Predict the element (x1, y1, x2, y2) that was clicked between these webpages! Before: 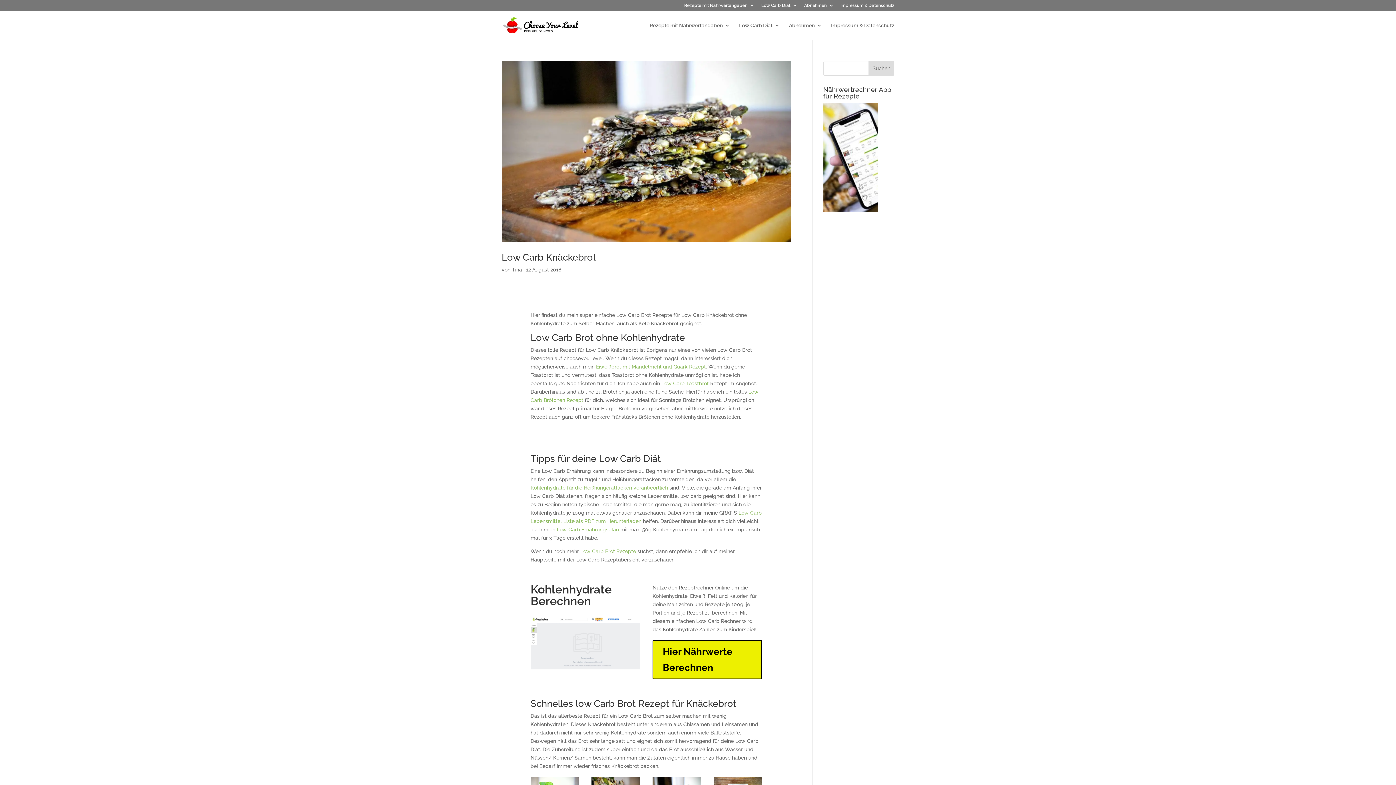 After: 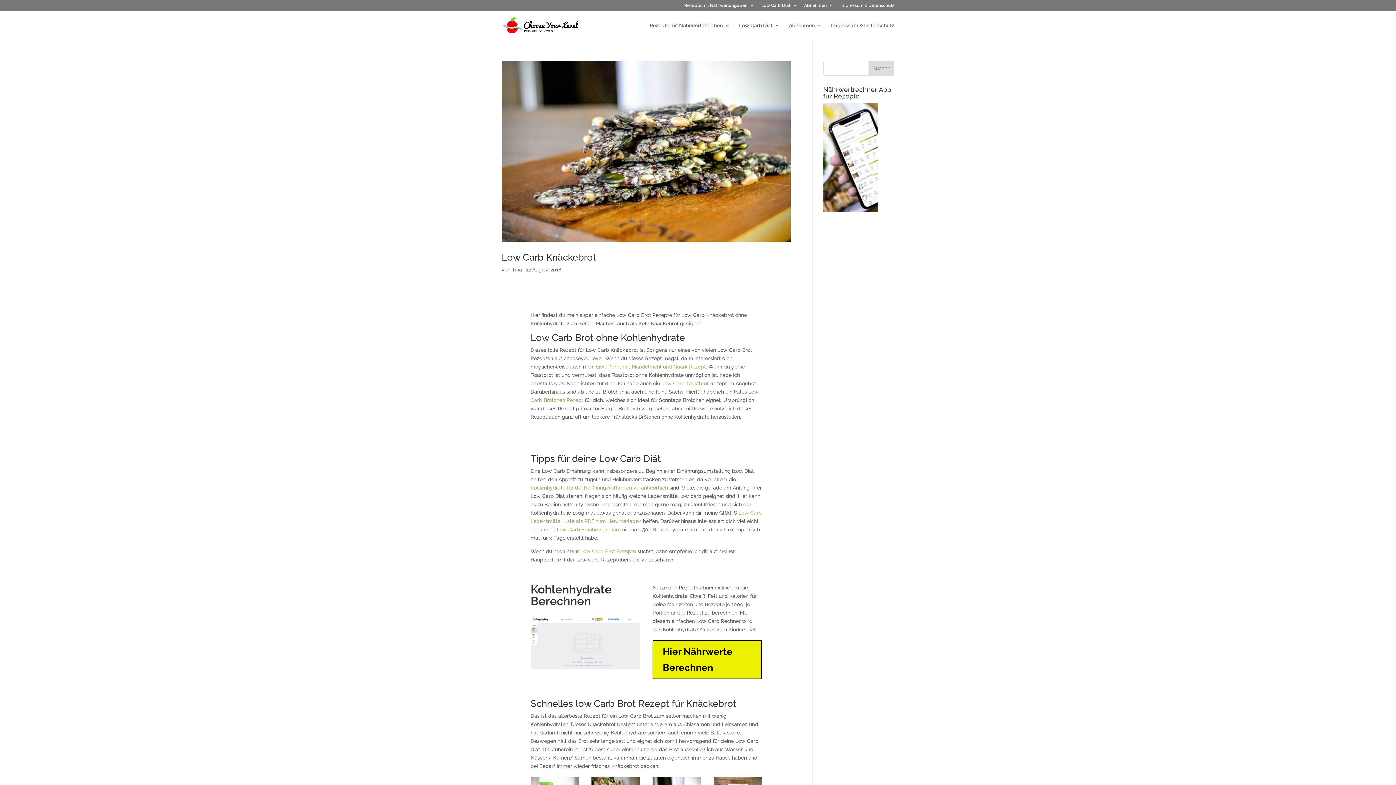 Action: bbox: (661, 380, 708, 386) label: Low Carb Toastbrot